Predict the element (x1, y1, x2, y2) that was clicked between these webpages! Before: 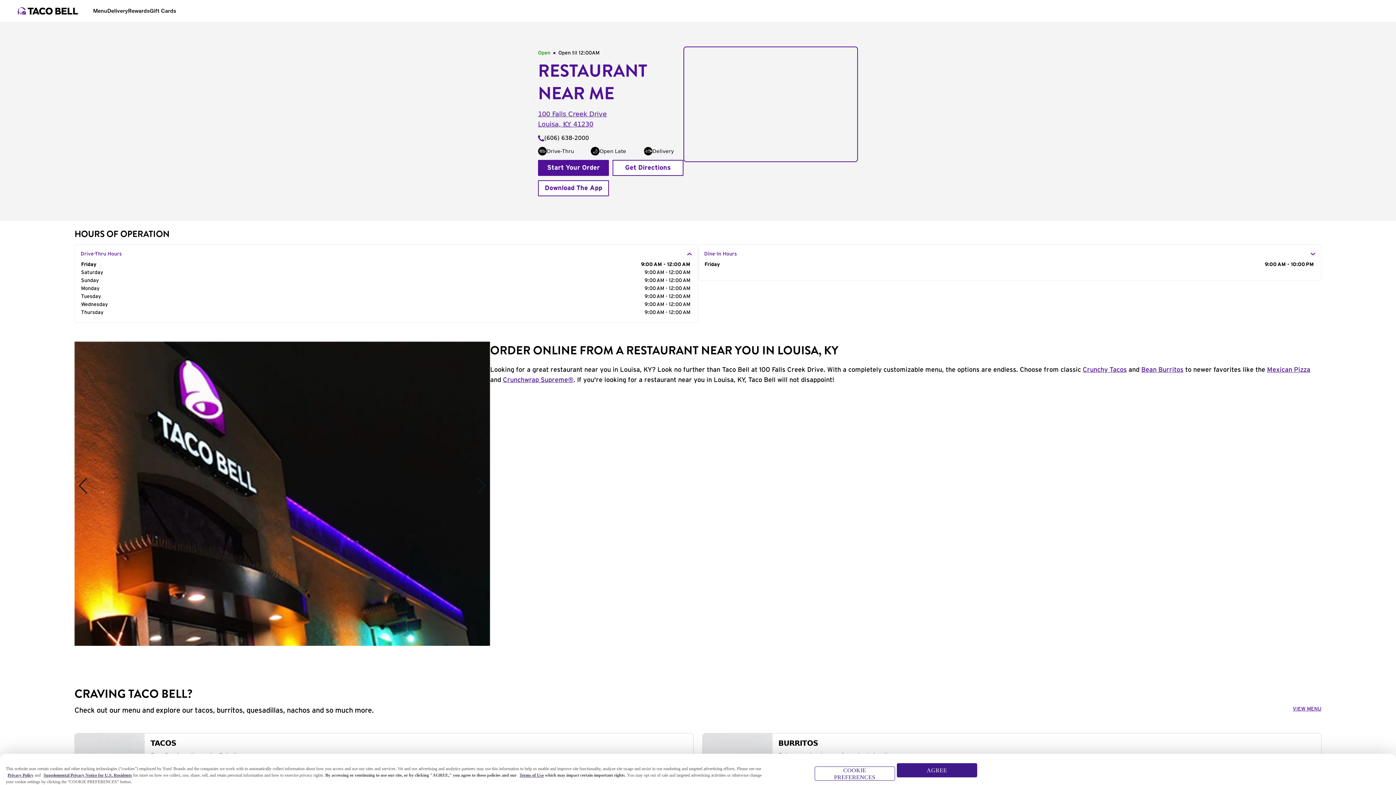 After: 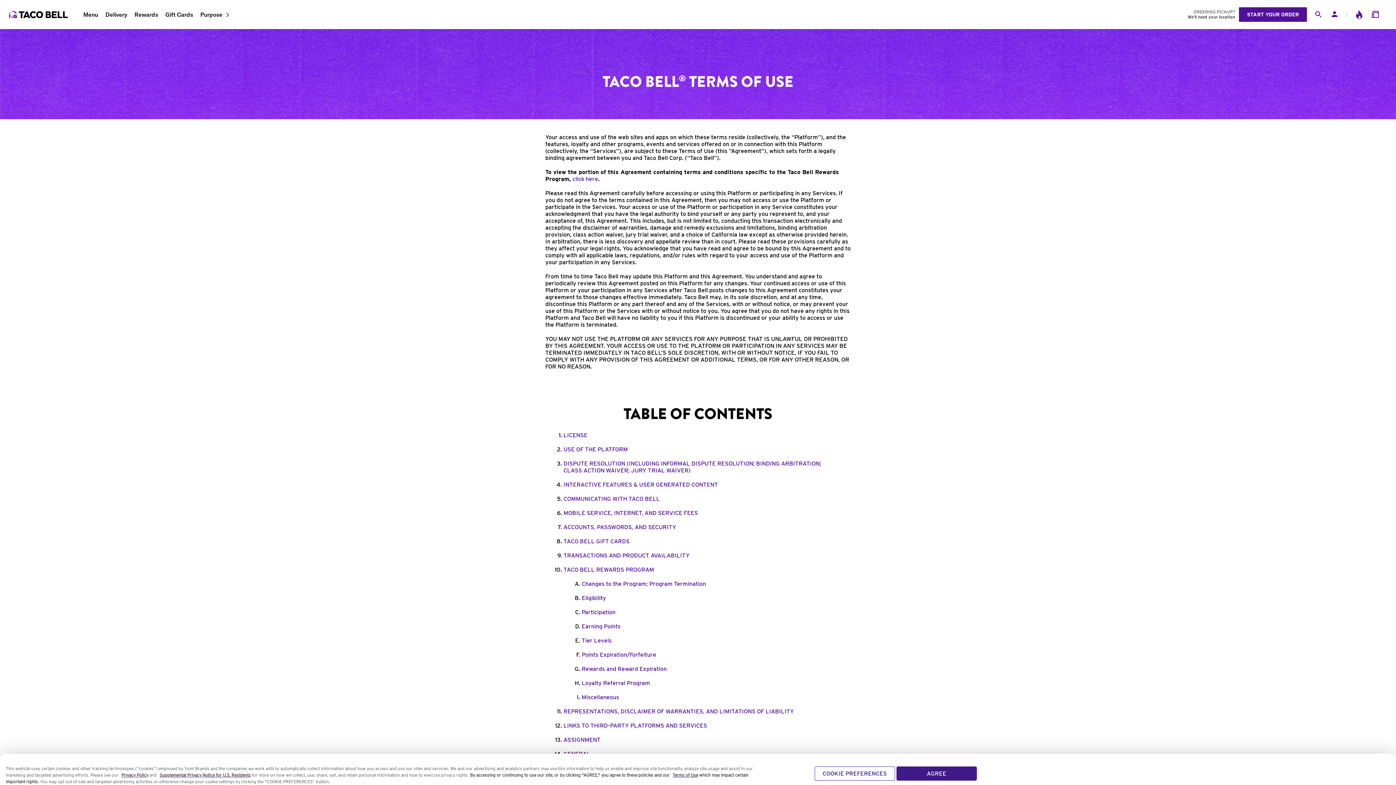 Action: bbox: (519, 773, 544, 778) label: Terms of Use